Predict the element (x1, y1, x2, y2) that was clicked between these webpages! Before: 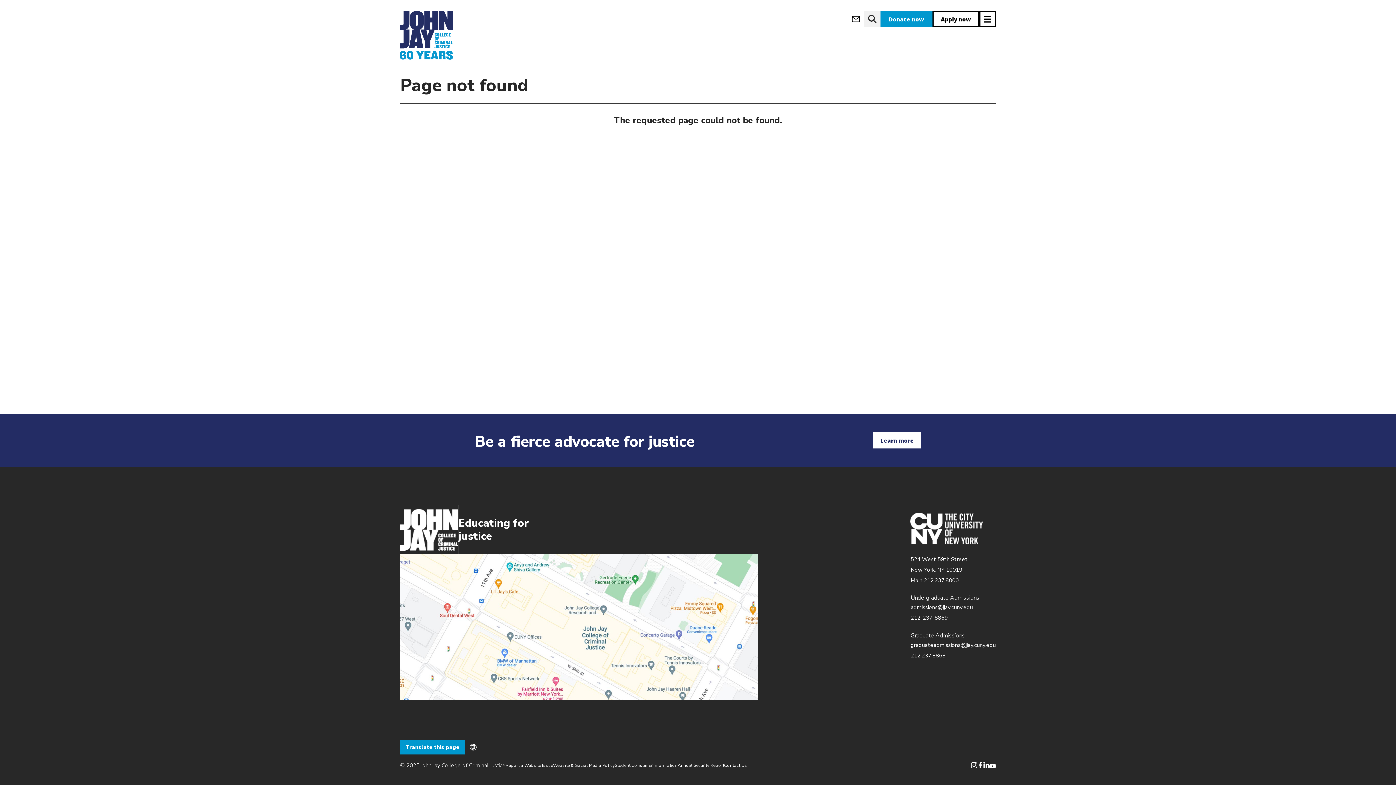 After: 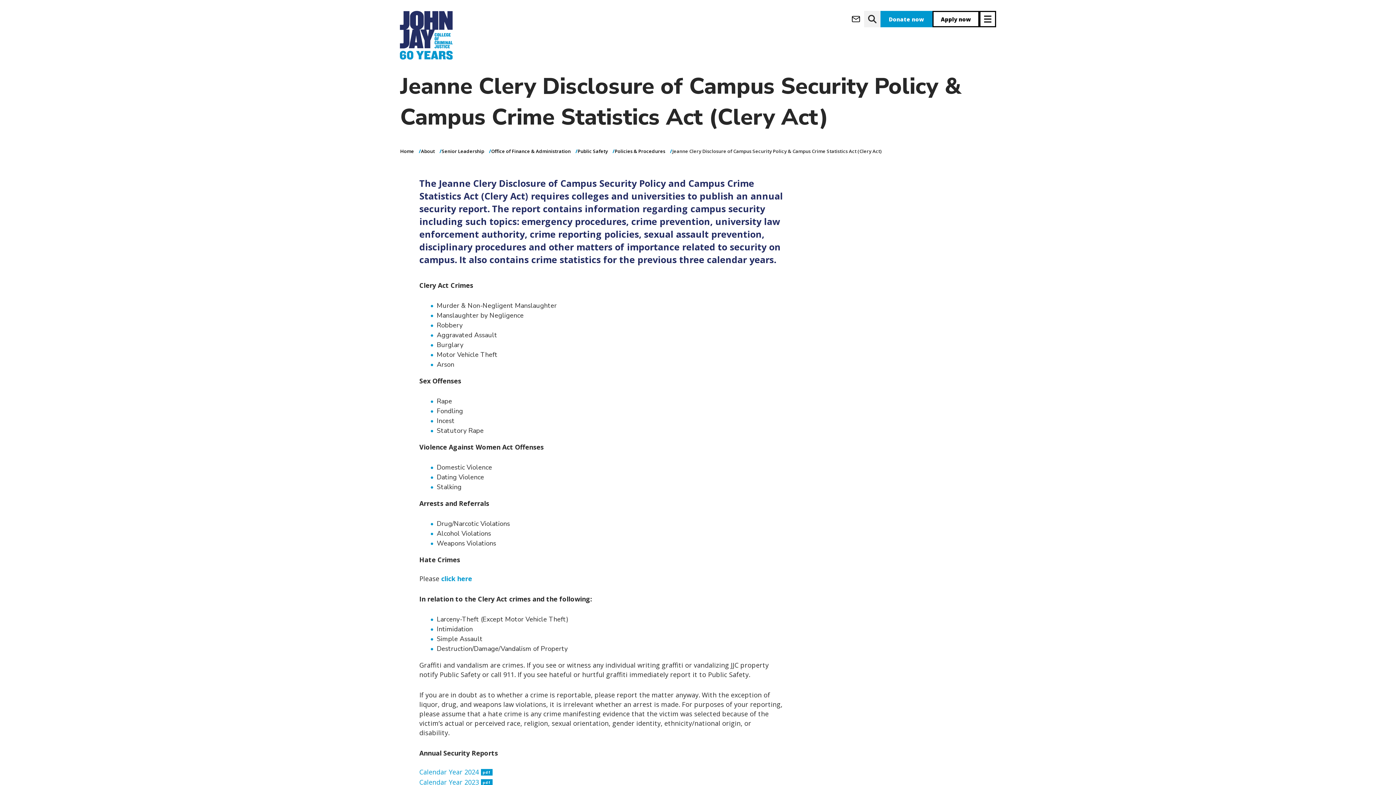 Action: label: Annual Security Report bbox: (677, 762, 724, 768)